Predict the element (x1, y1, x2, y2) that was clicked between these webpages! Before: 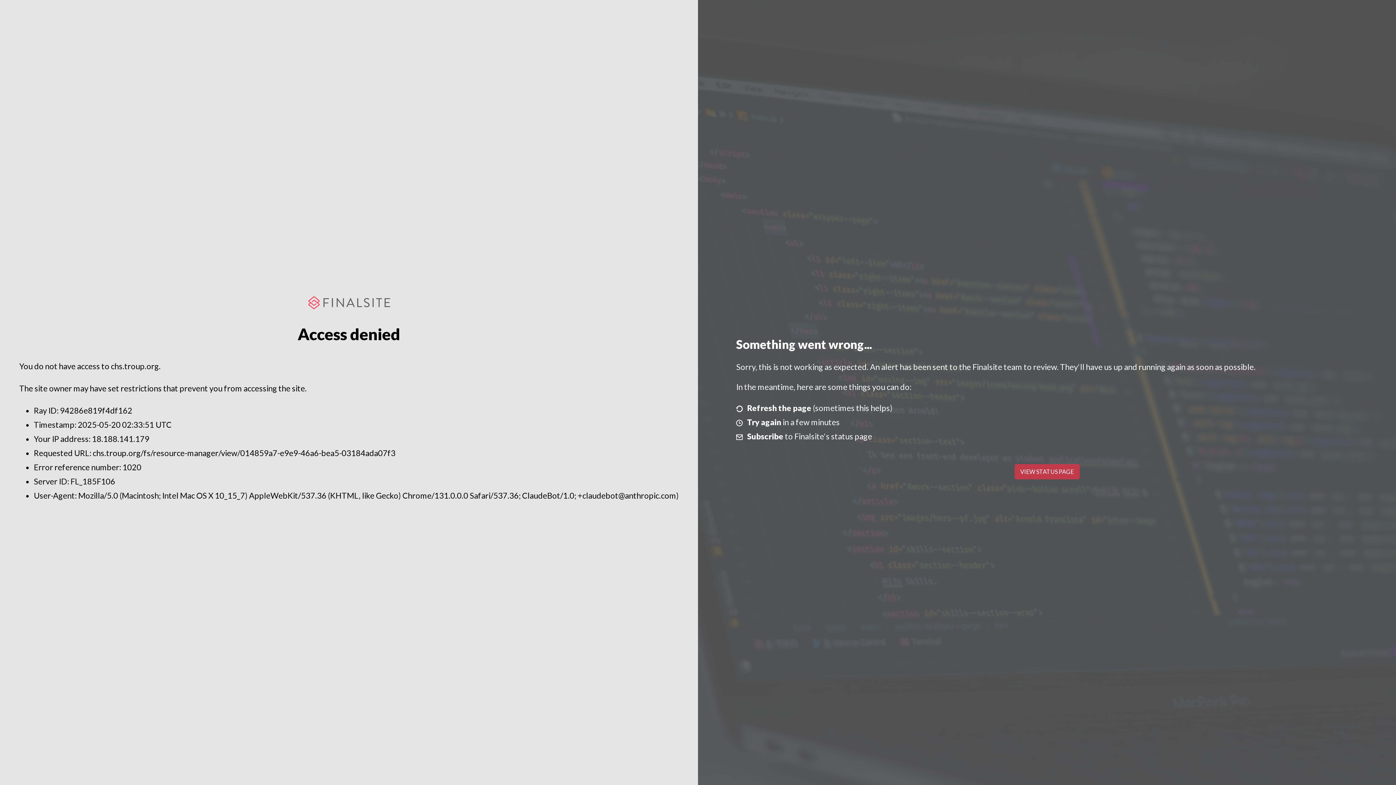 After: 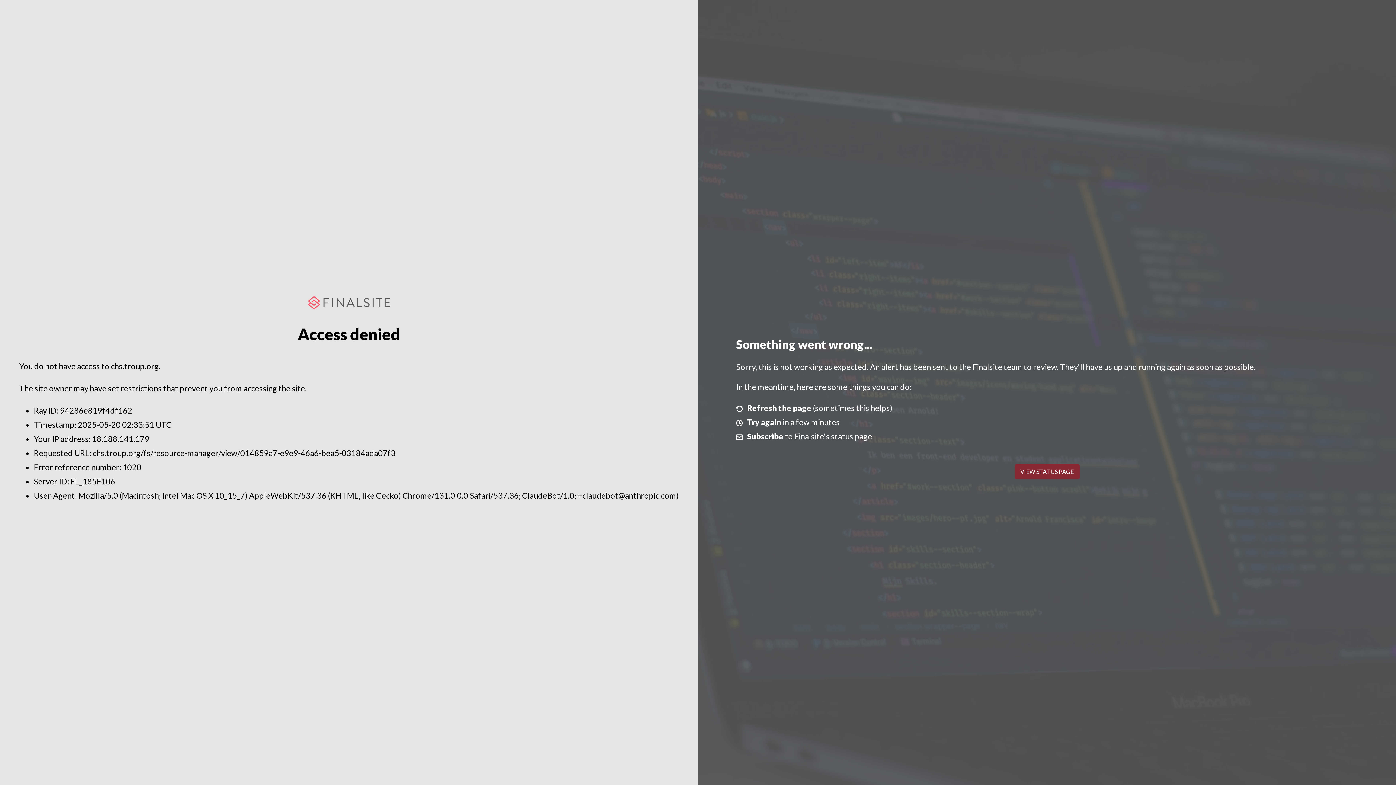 Action: label: VIEW STATUS PAGE bbox: (1014, 464, 1079, 479)